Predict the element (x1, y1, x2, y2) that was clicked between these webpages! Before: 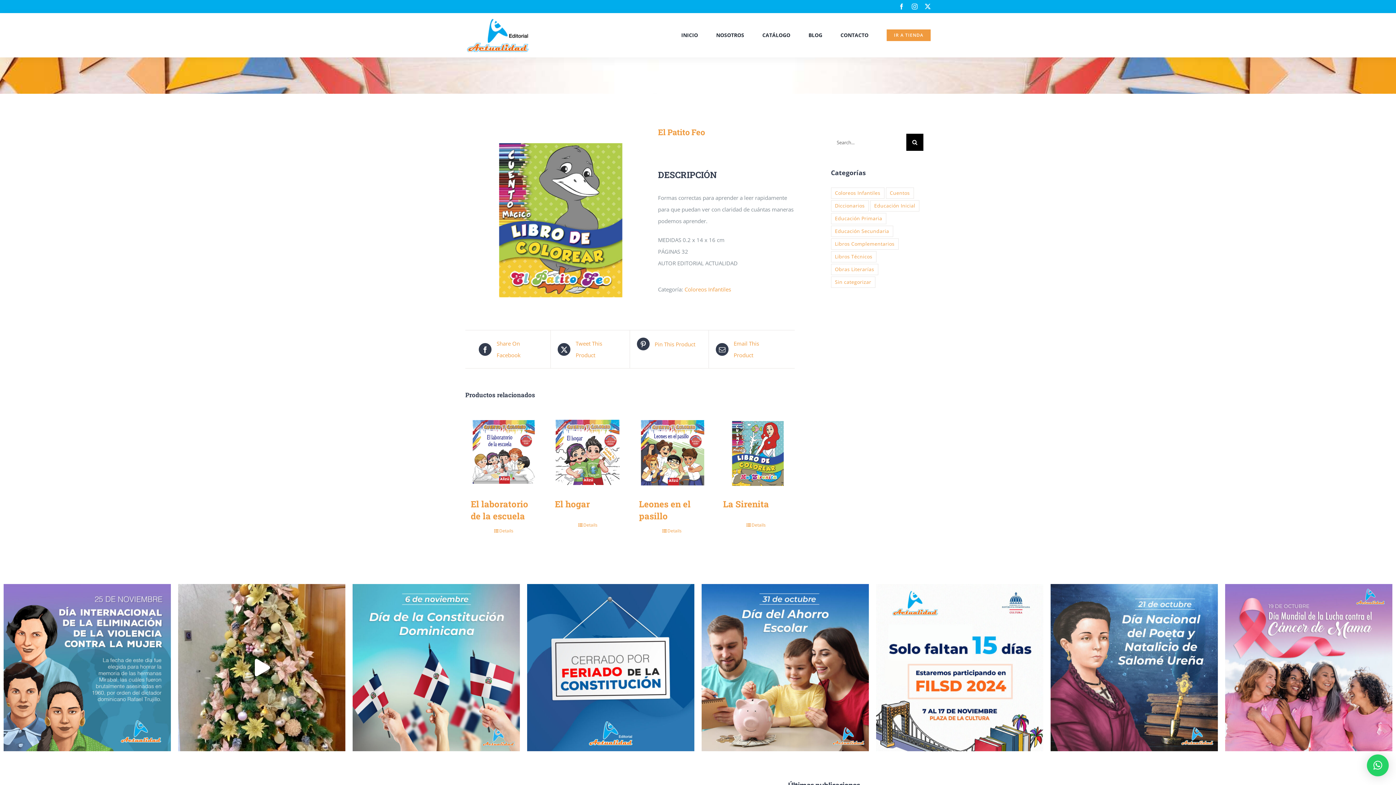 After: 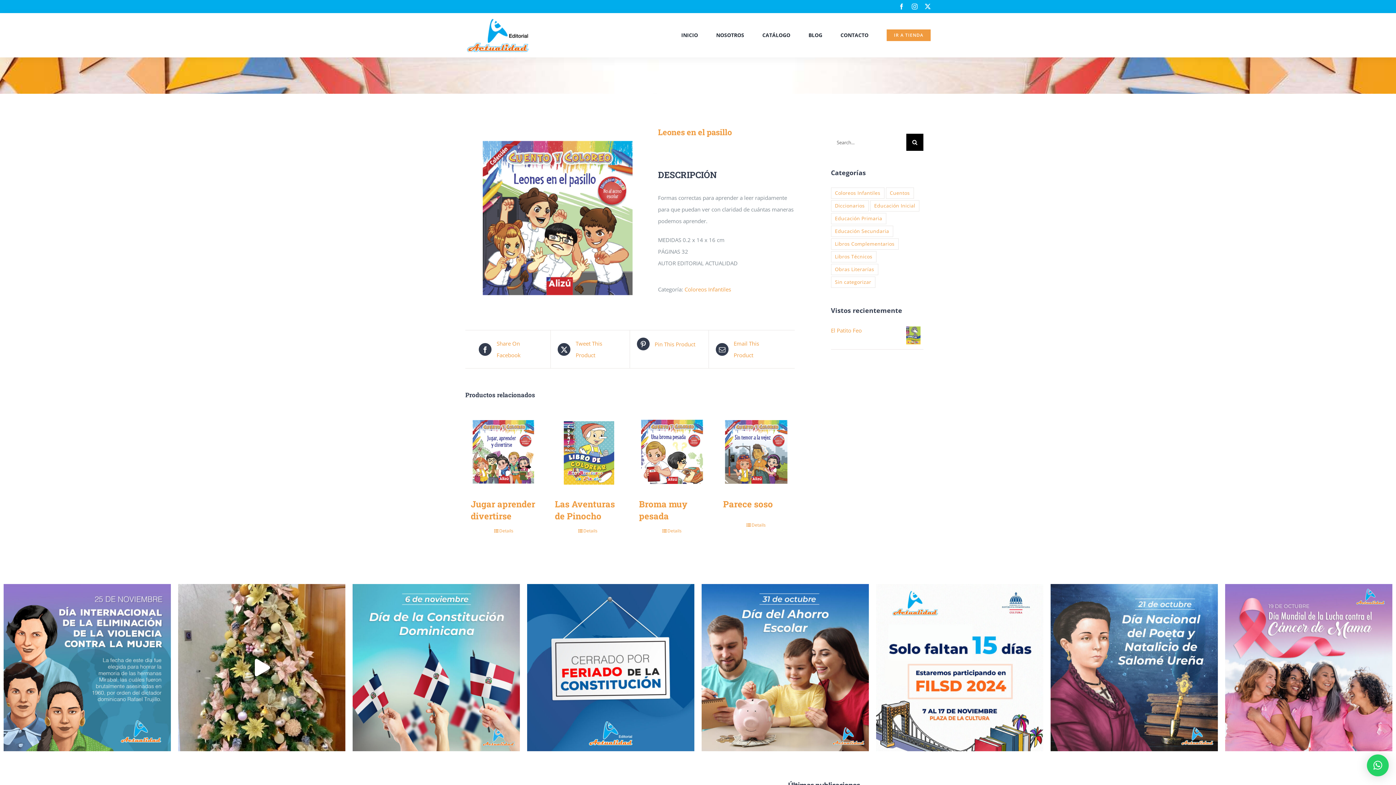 Action: bbox: (633, 414, 710, 491) label: Leones en el pasillo